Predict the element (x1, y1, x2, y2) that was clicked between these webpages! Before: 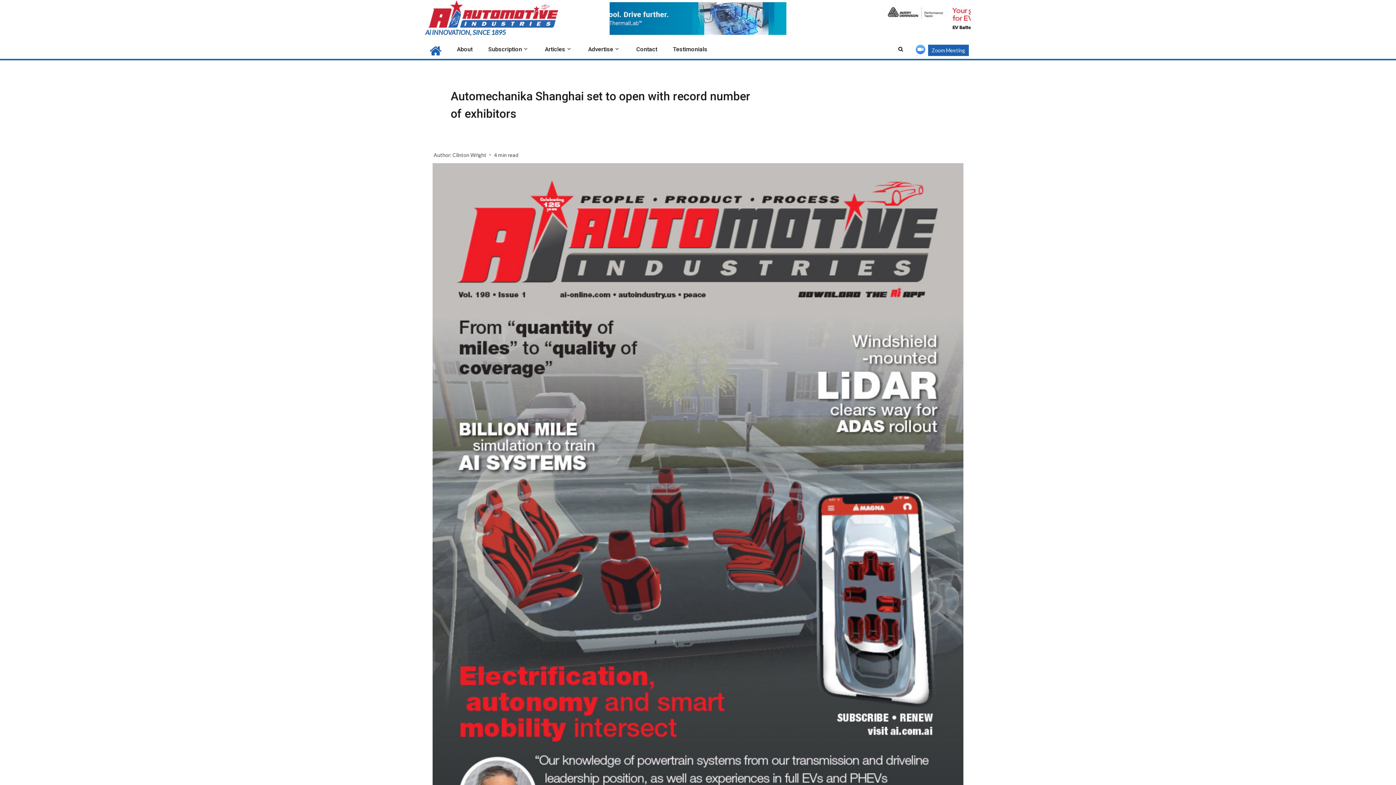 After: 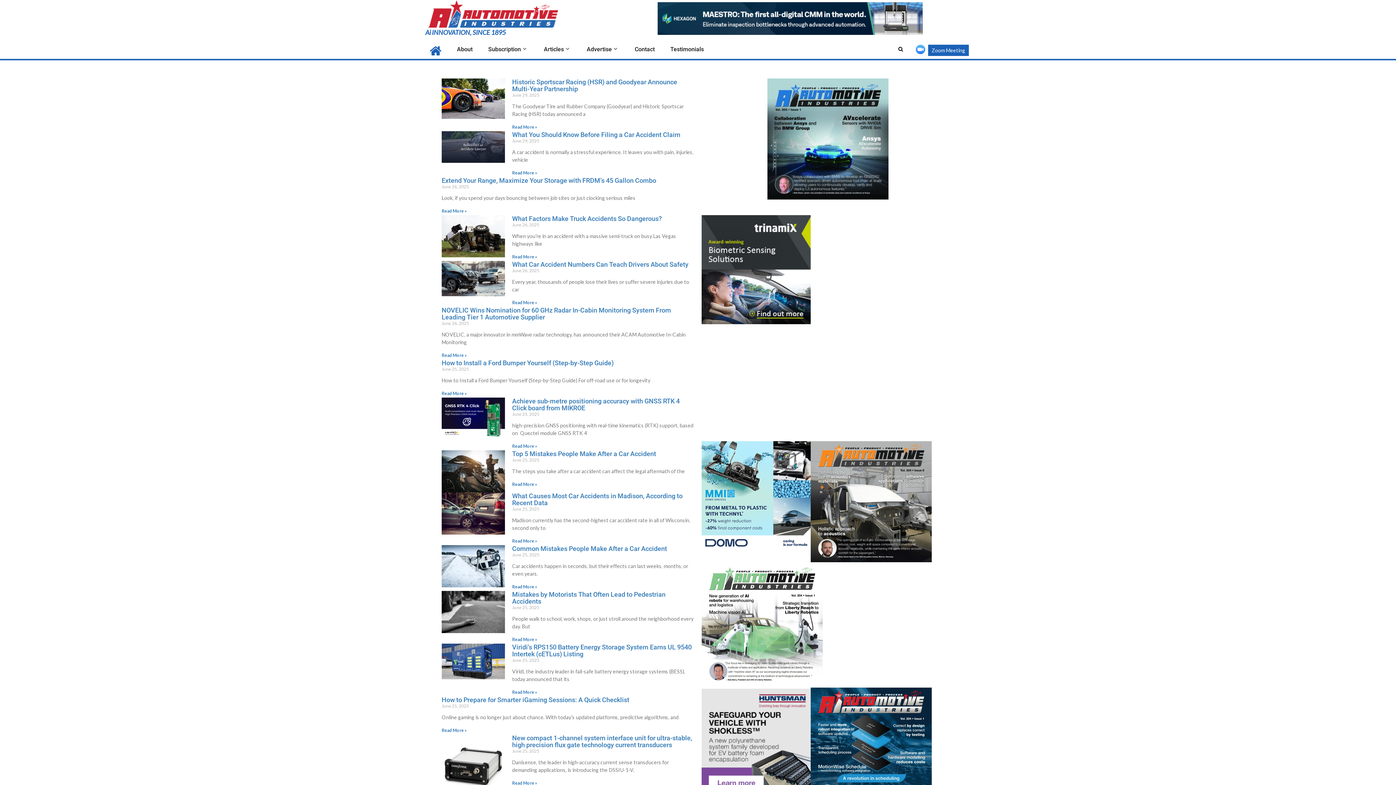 Action: bbox: (429, 47, 441, 58)